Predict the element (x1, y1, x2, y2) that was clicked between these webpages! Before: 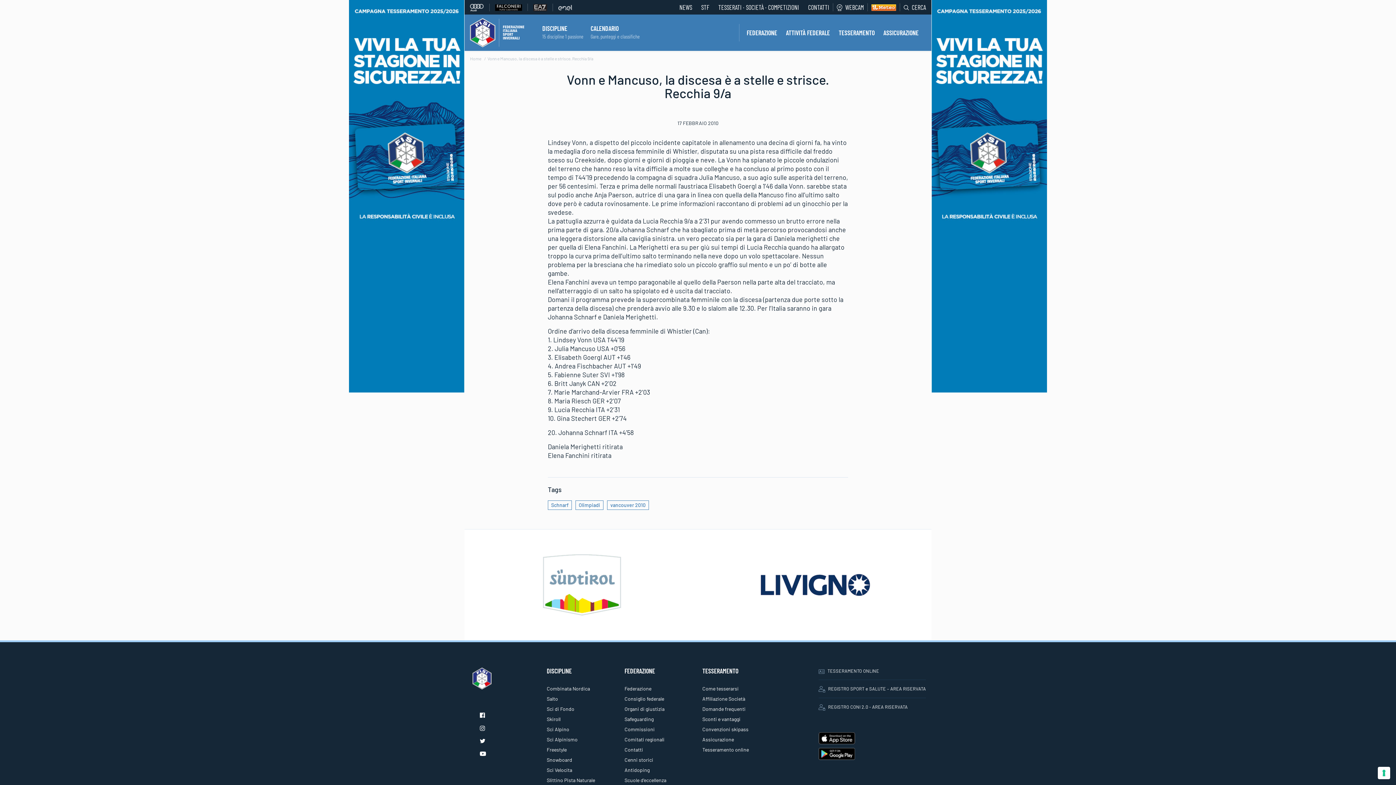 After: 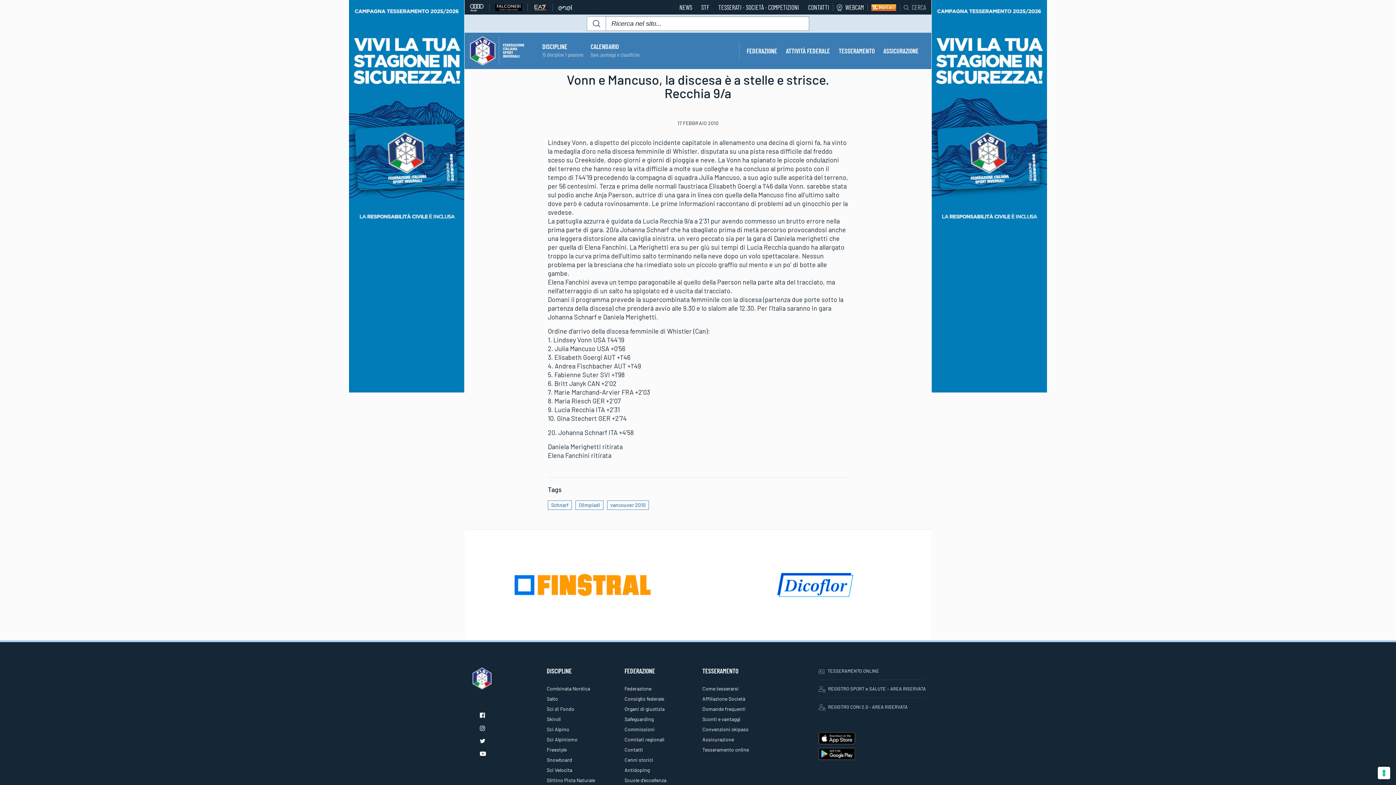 Action: label: CERCA bbox: (900, 3, 926, 11)